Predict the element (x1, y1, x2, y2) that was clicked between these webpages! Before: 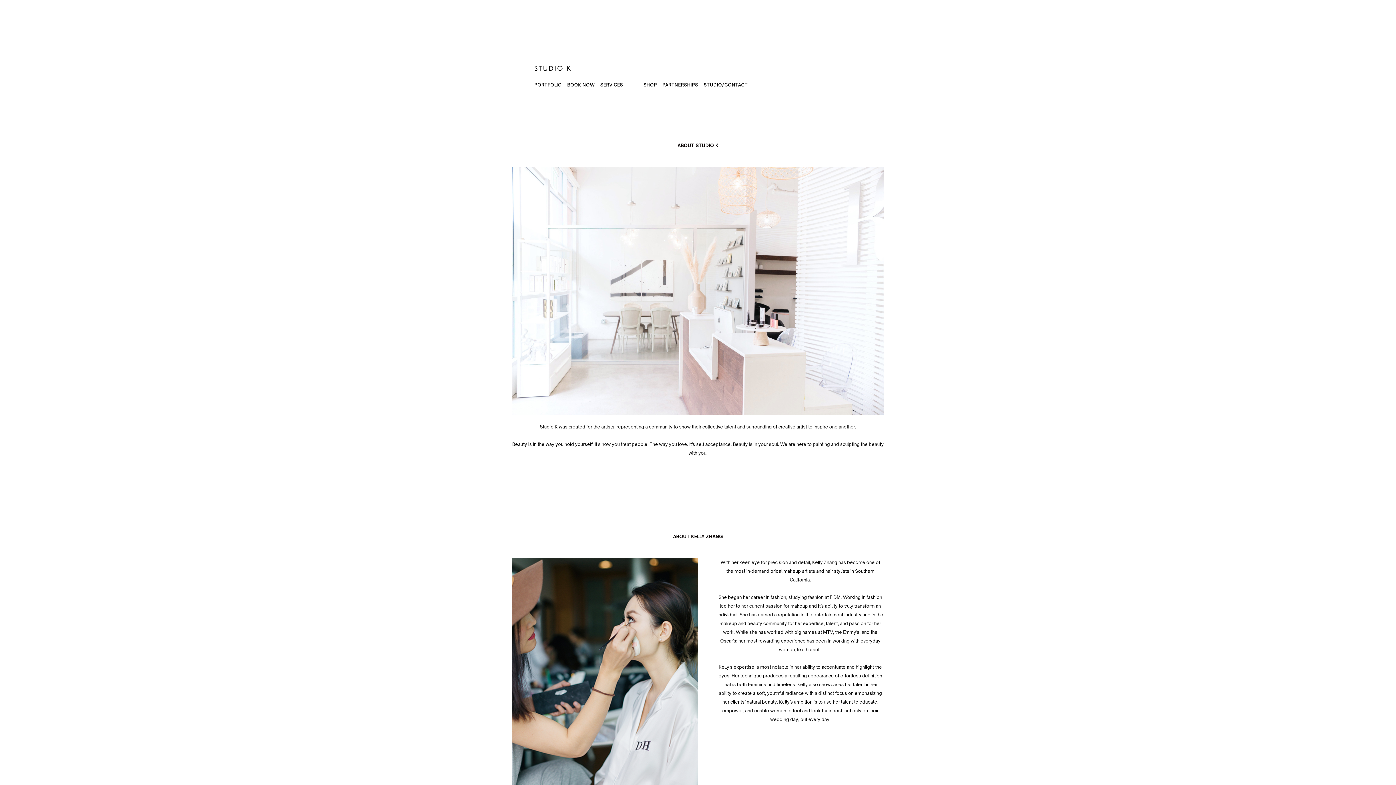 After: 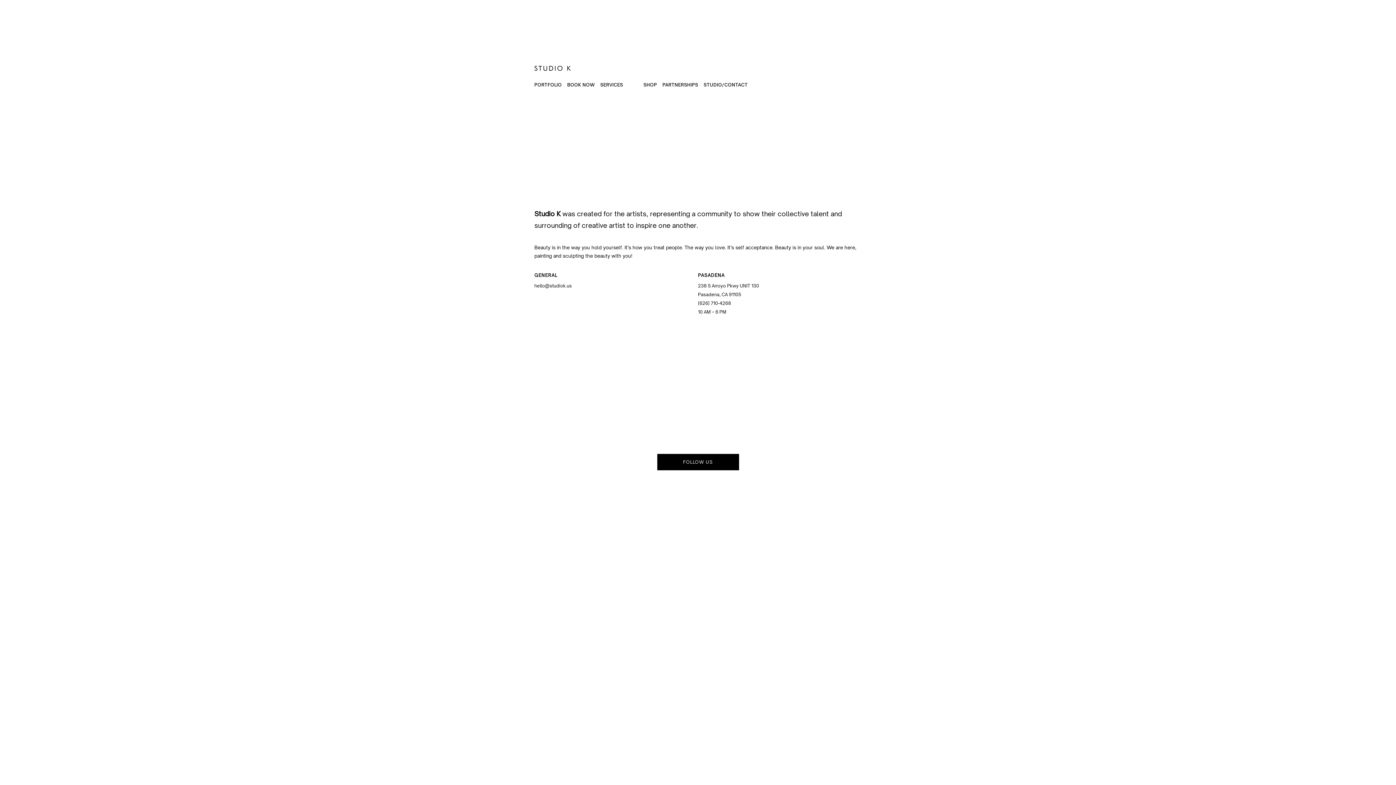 Action: bbox: (703, 82, 748, 87) label: STUDIO/CONTACT